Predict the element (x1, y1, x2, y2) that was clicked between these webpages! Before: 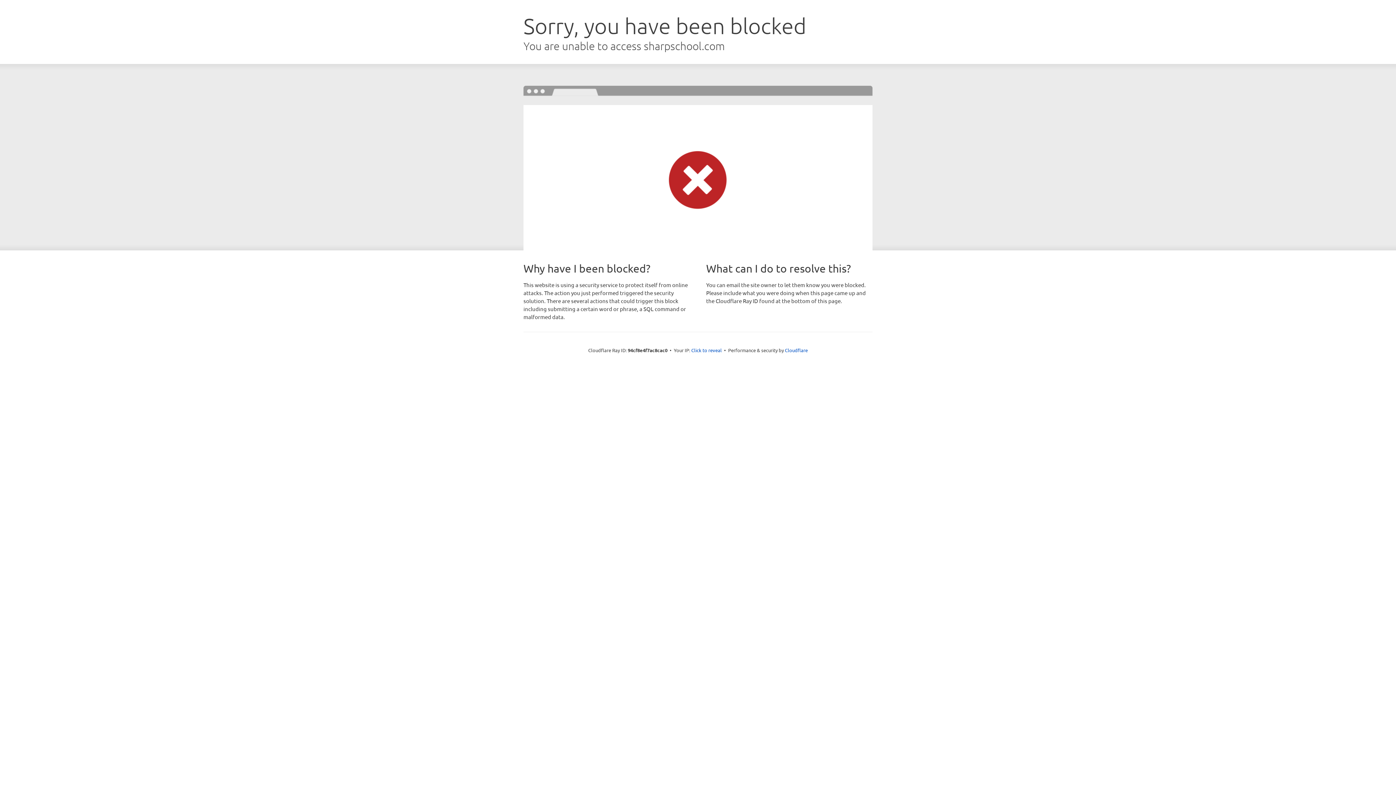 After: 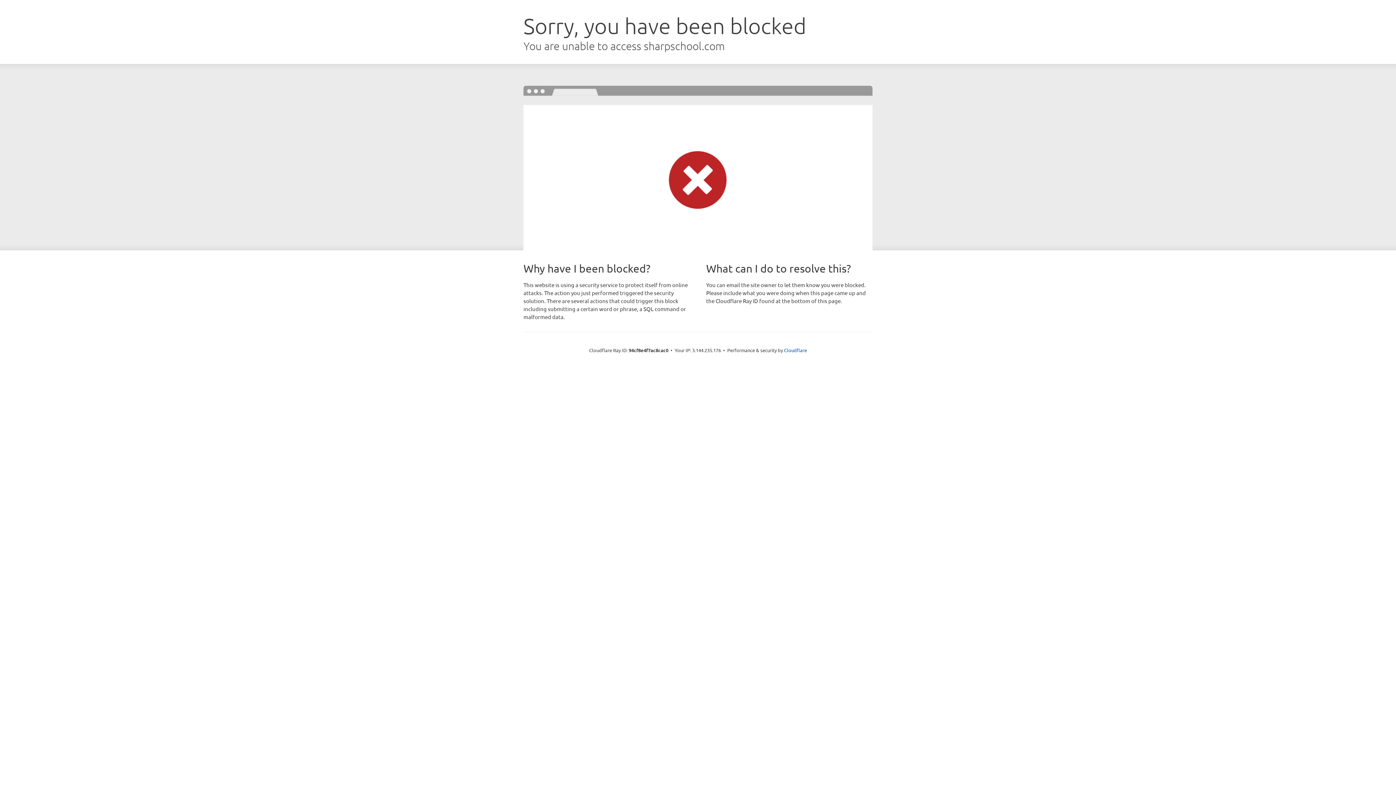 Action: label: Click to reveal bbox: (691, 346, 722, 353)